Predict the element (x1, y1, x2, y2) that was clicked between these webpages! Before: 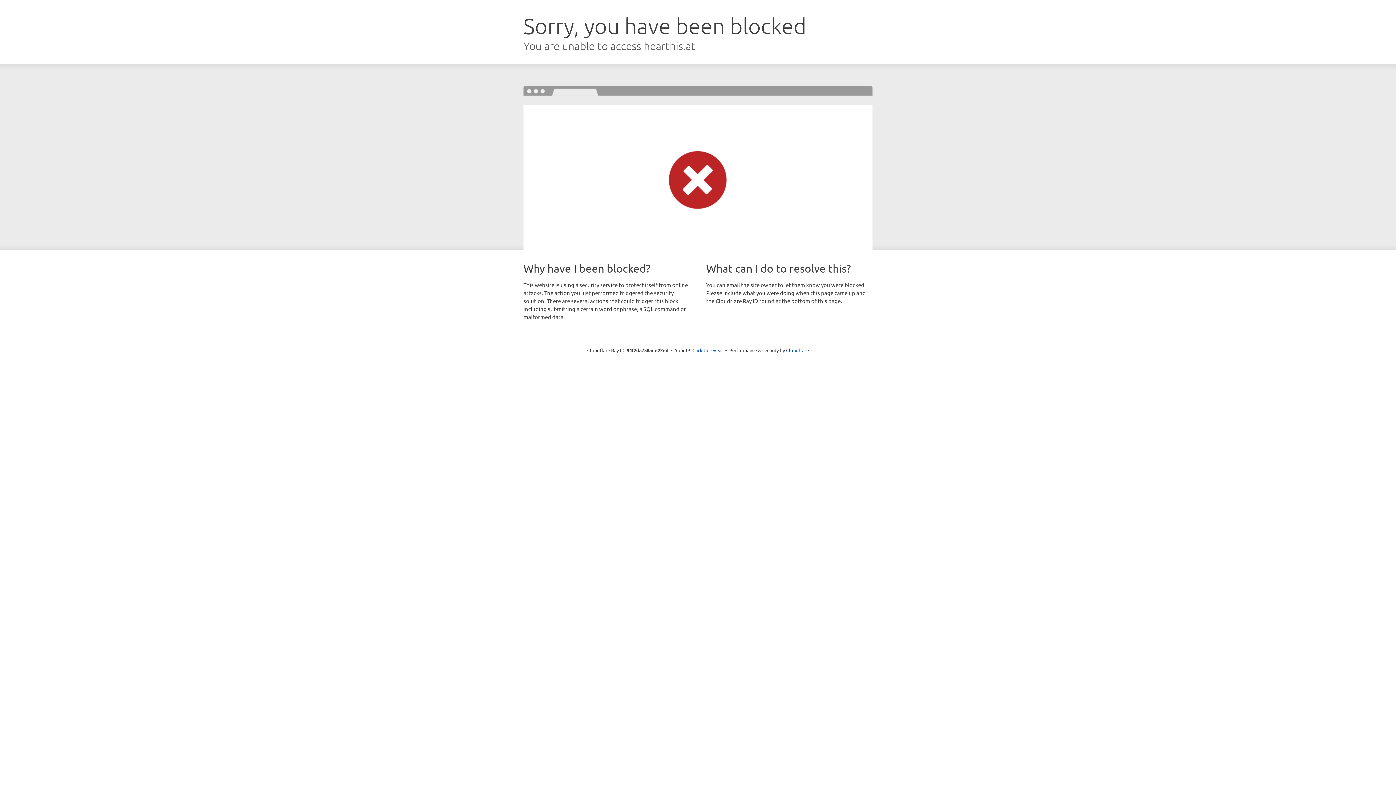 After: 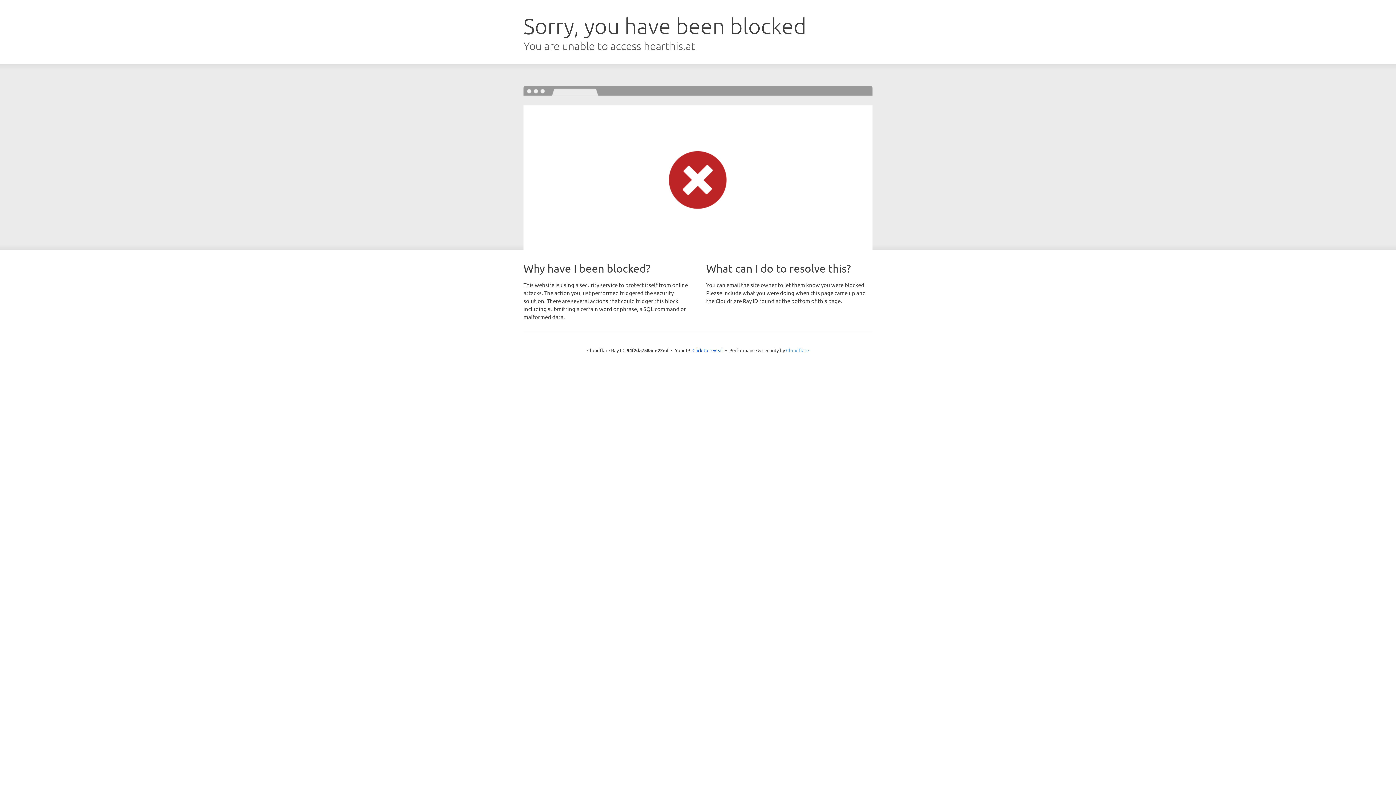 Action: bbox: (786, 347, 809, 353) label: Cloudflare